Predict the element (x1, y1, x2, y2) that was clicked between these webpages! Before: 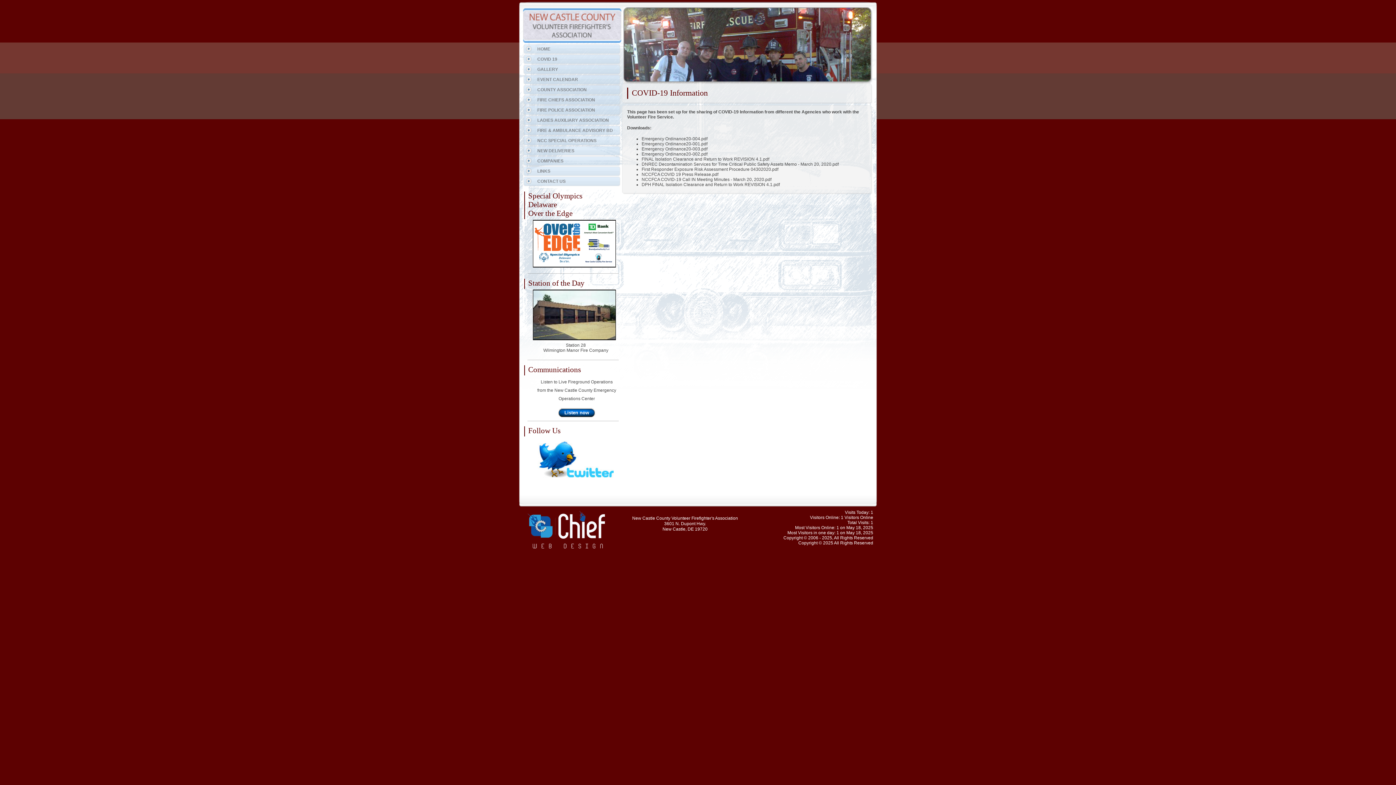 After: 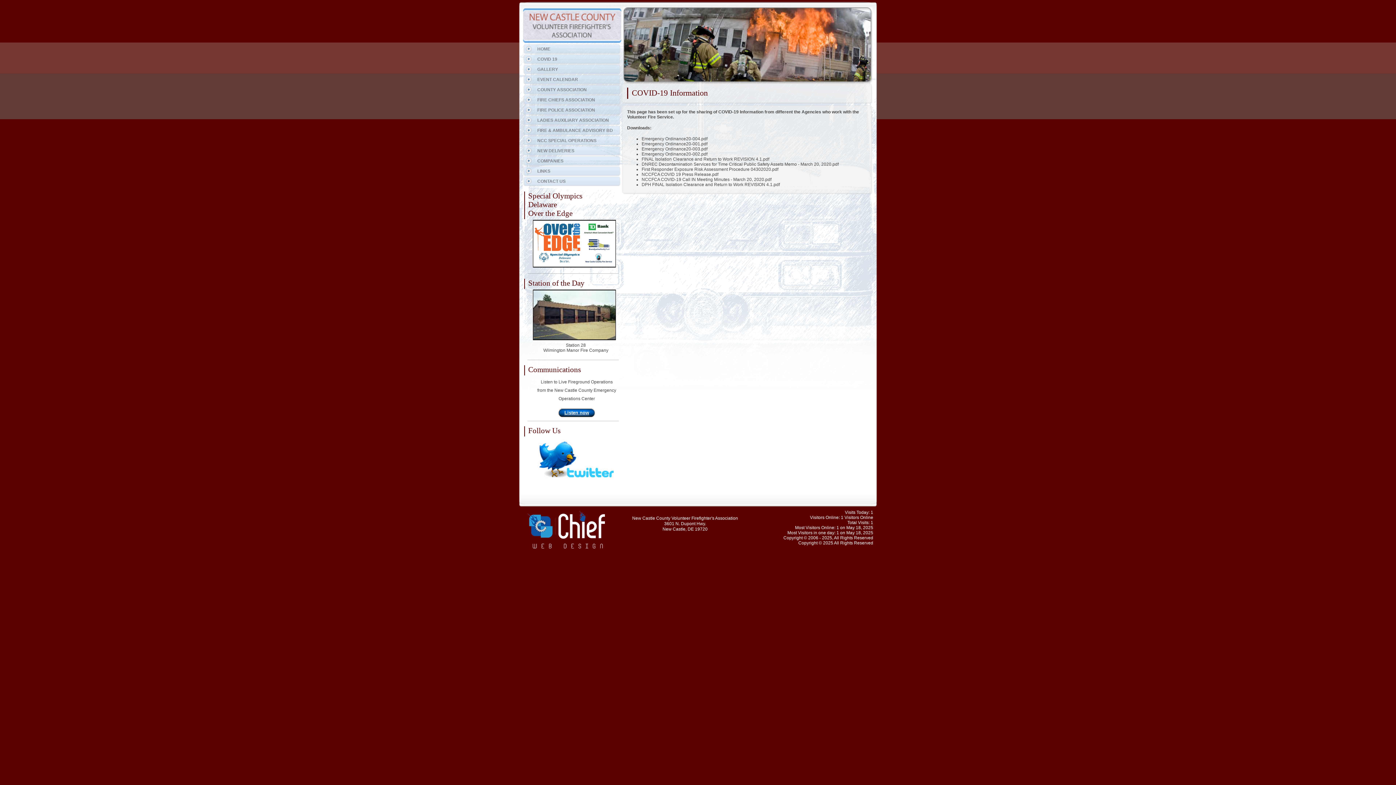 Action: label: Listen now bbox: (558, 408, 595, 417)